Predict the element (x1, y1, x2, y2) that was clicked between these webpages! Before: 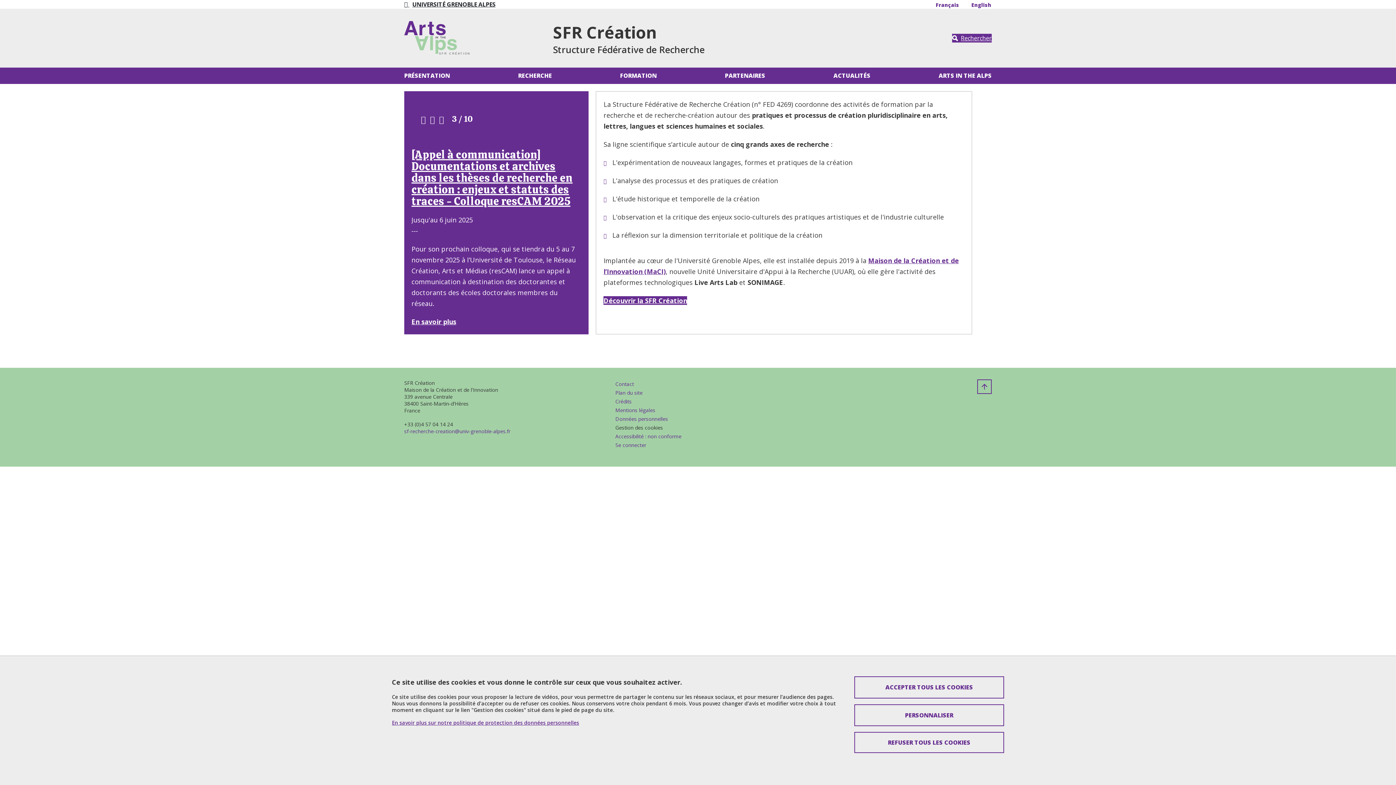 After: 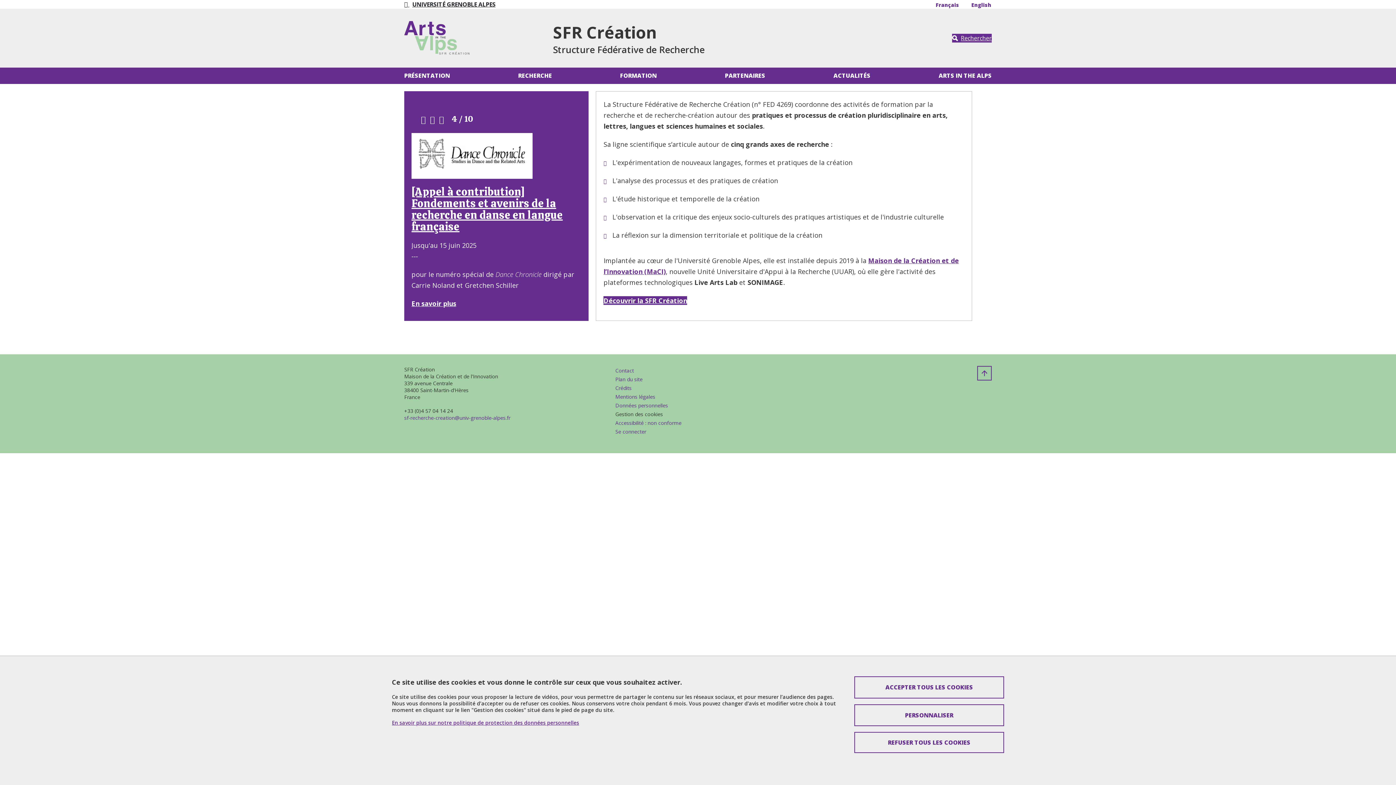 Action: label: Français bbox: (935, -2, 965, 12)